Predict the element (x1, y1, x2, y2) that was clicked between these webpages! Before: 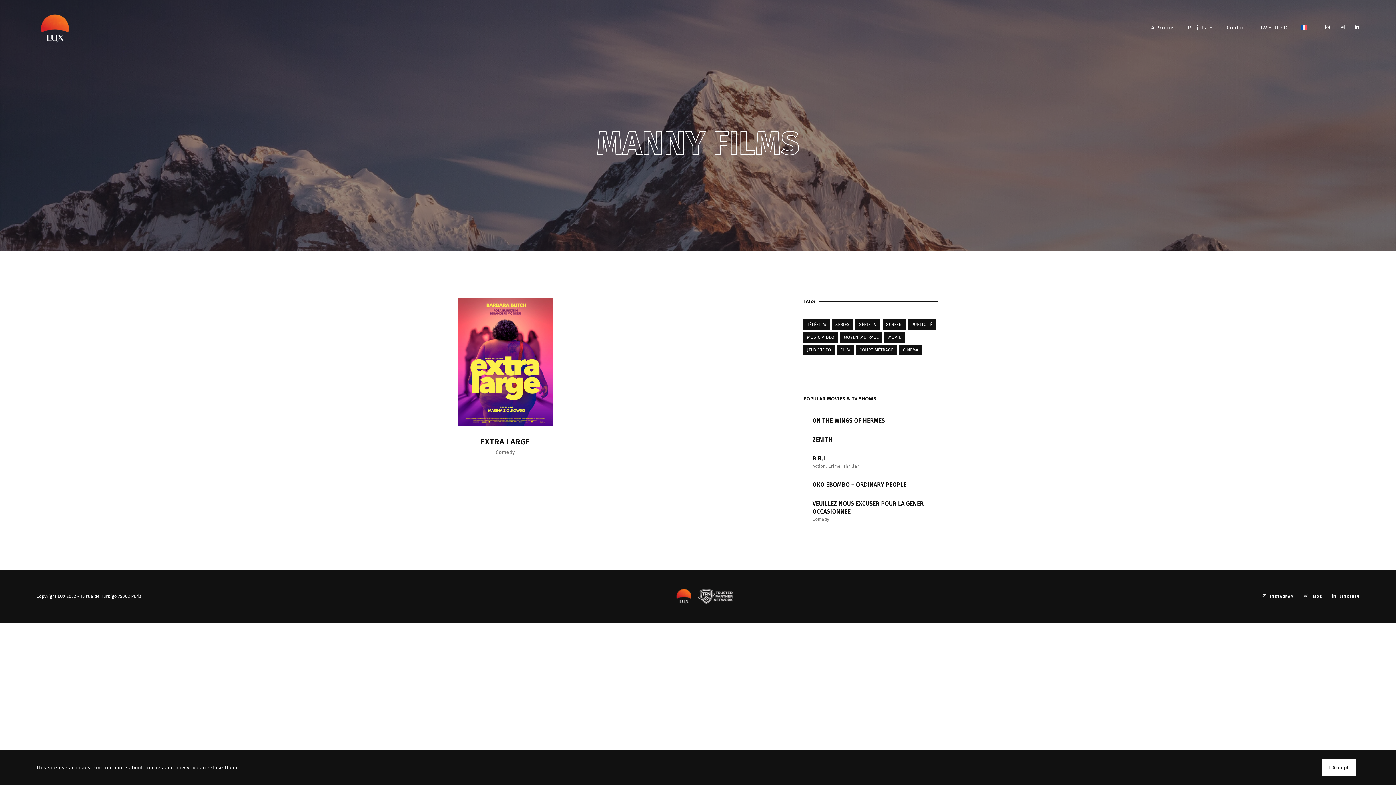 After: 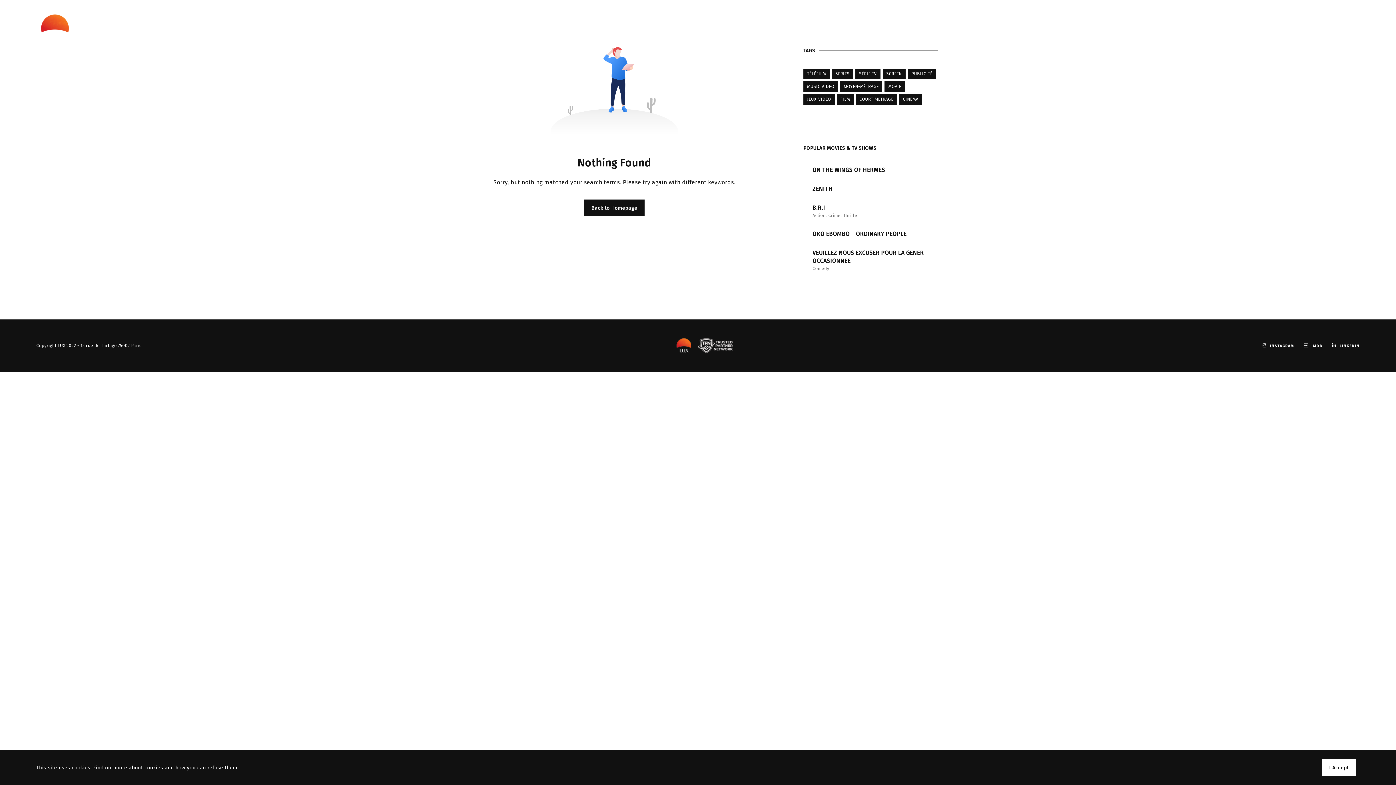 Action: label: SCREEN bbox: (882, 319, 905, 330)